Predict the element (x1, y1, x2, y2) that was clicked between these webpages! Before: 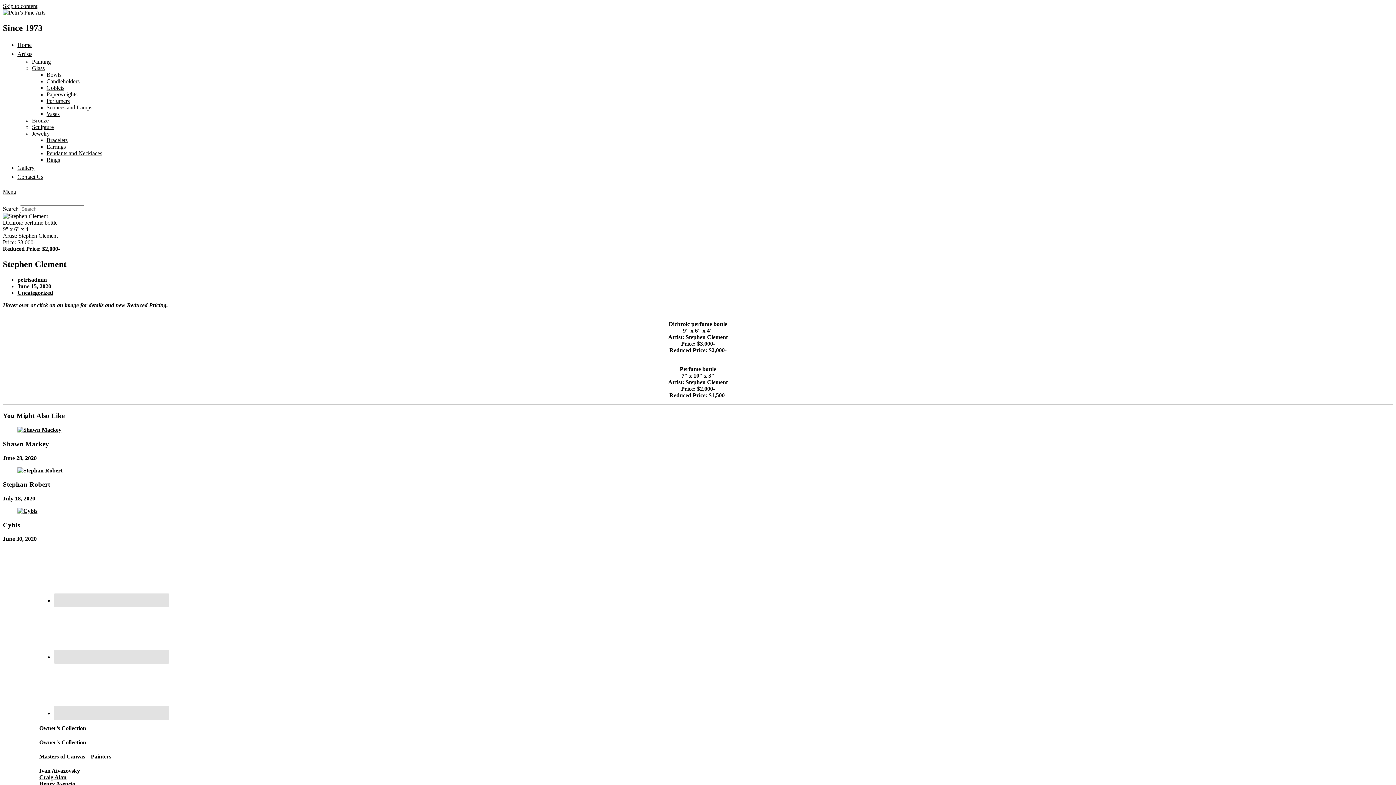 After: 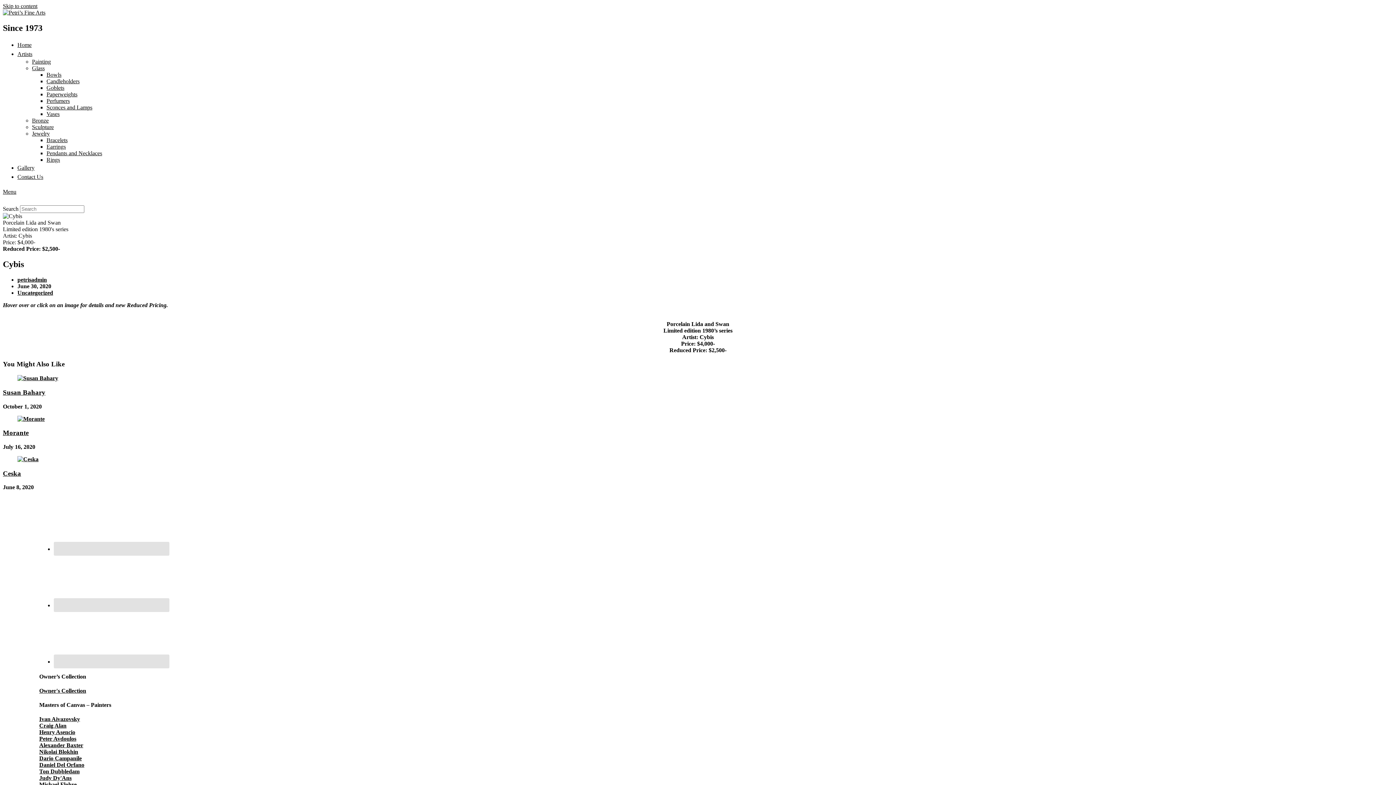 Action: label: Cybis bbox: (2, 521, 20, 528)